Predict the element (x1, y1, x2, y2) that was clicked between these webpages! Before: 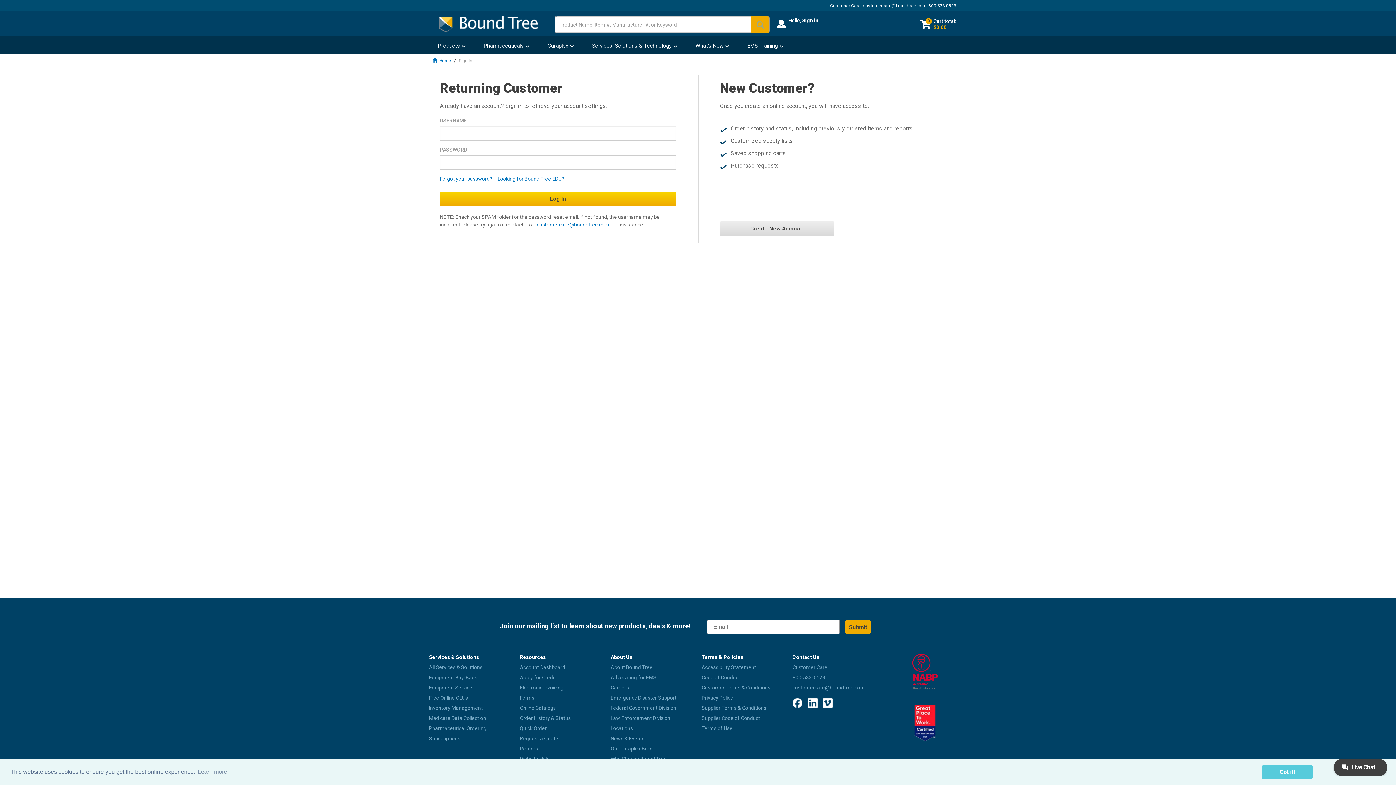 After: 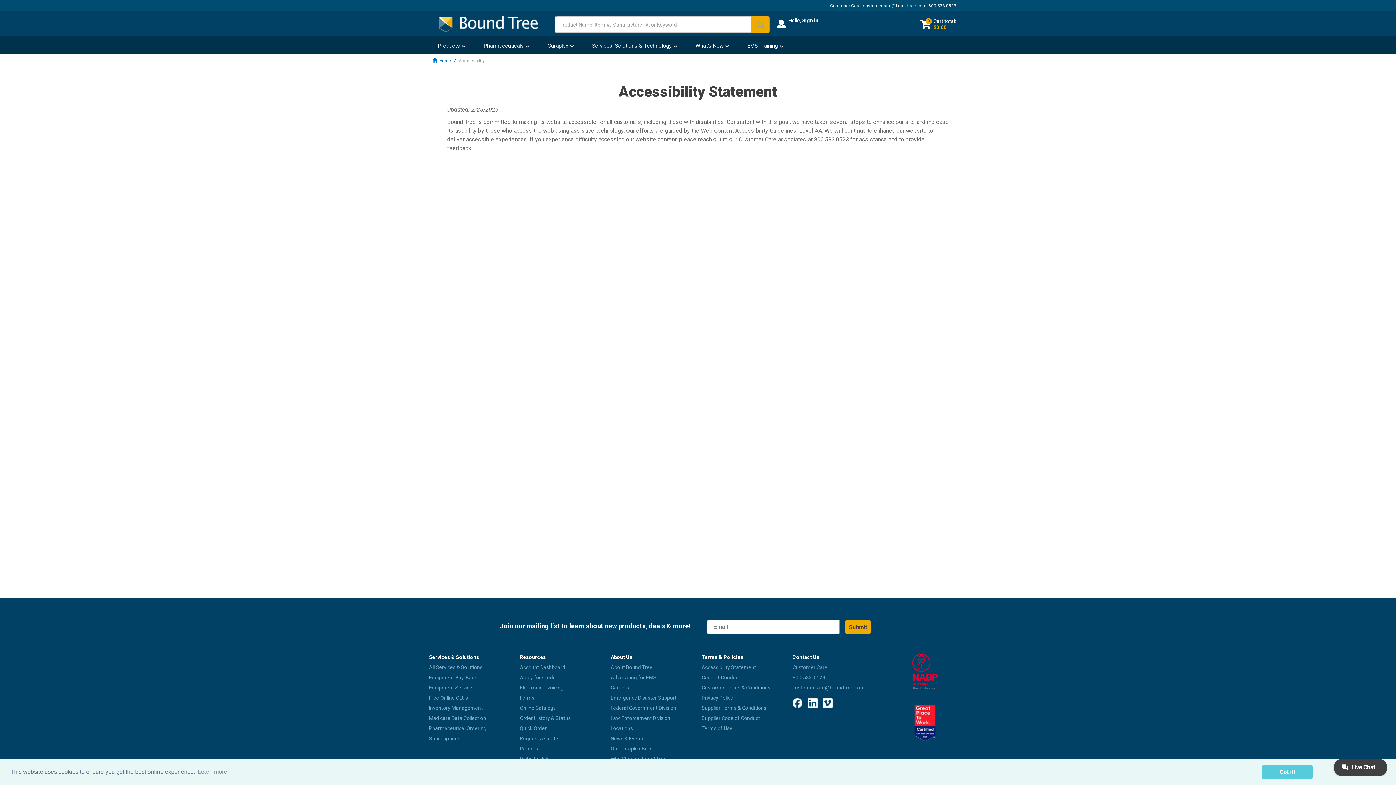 Action: bbox: (701, 664, 756, 670) label: Accessibility Statement